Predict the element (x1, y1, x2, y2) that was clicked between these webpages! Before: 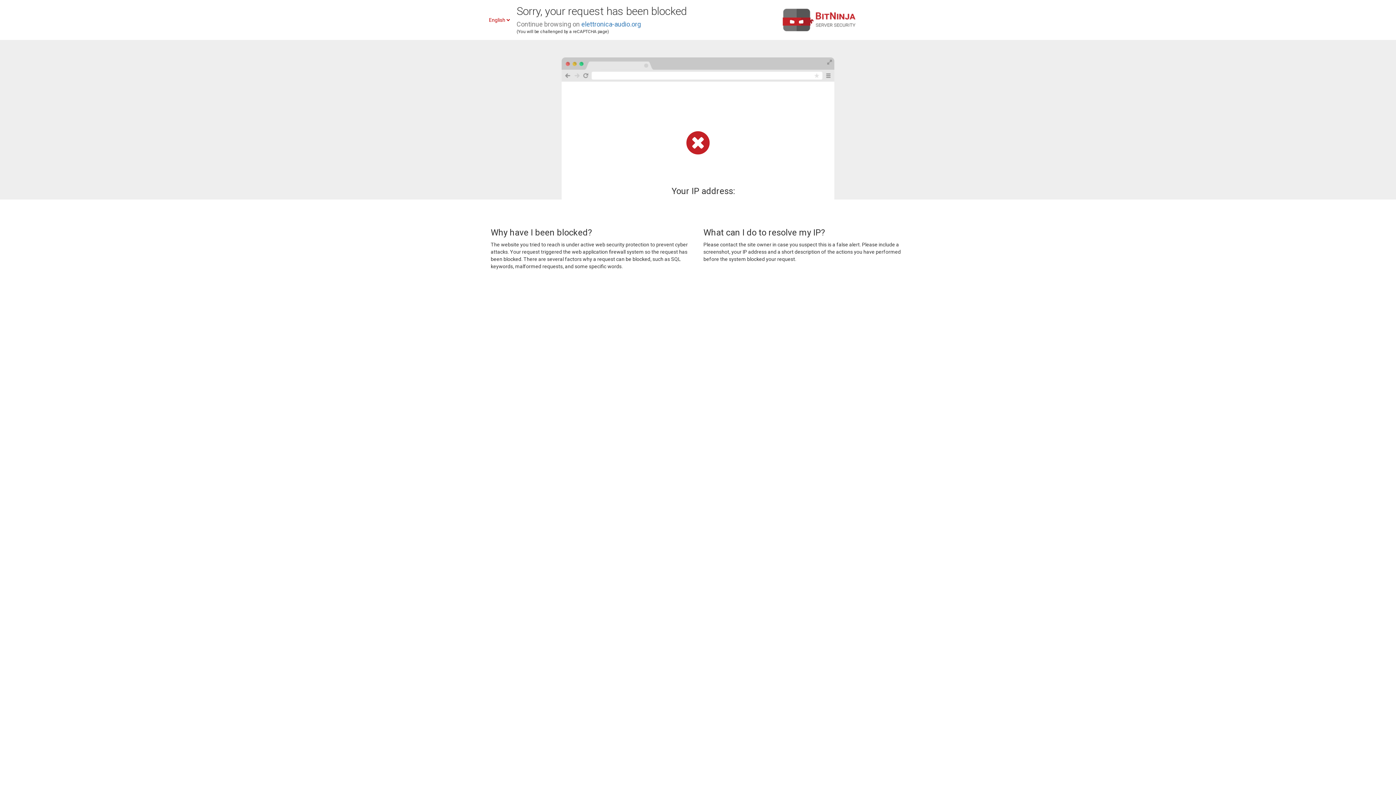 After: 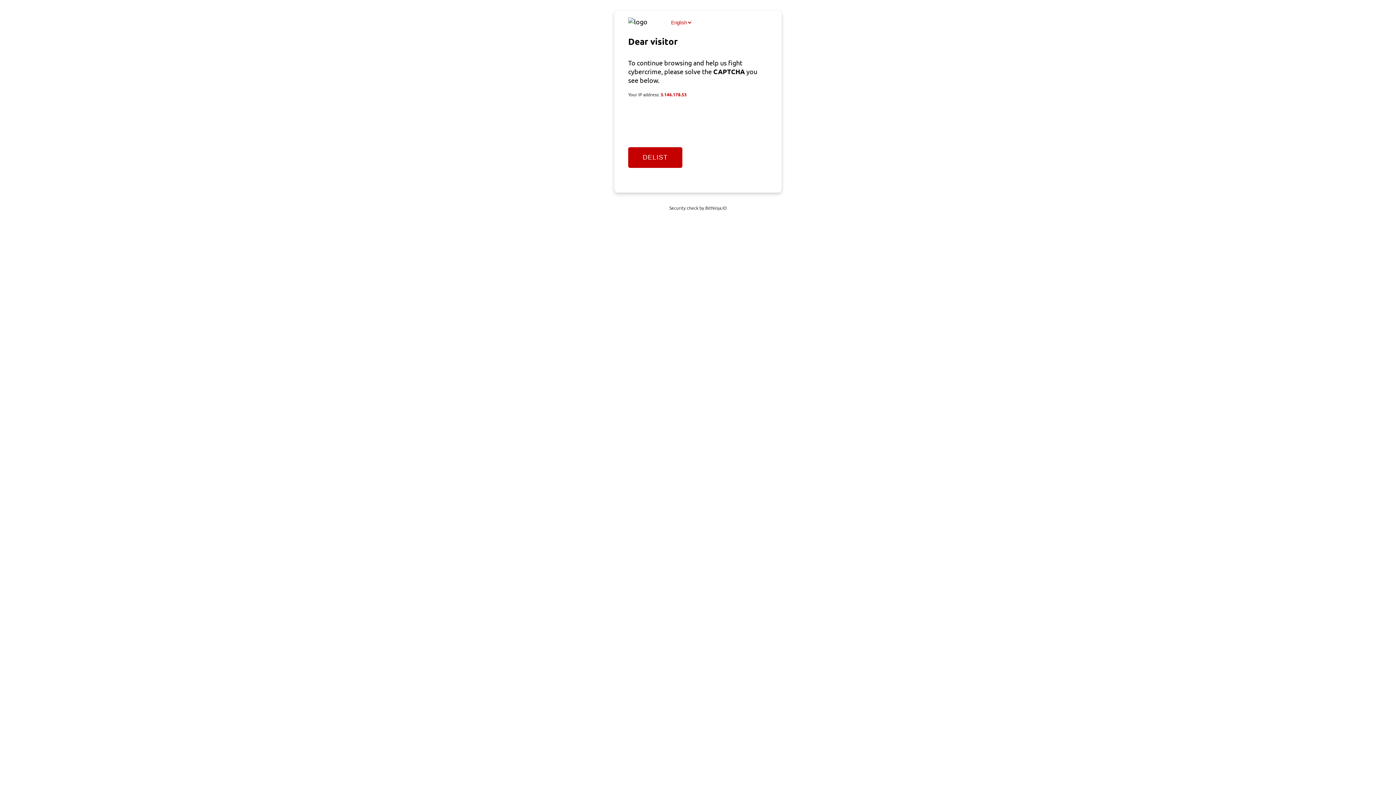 Action: bbox: (581, 20, 641, 28) label: elettronica-audio.org